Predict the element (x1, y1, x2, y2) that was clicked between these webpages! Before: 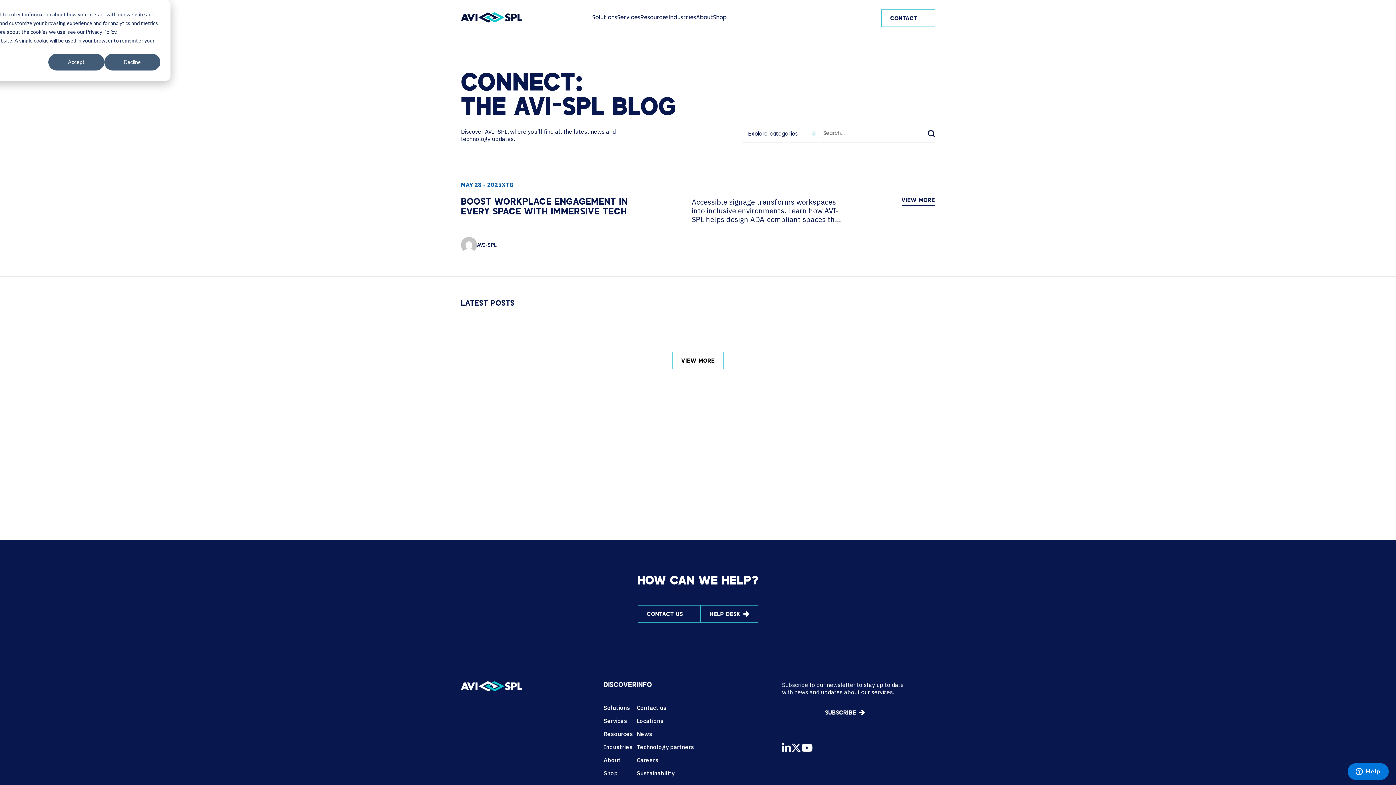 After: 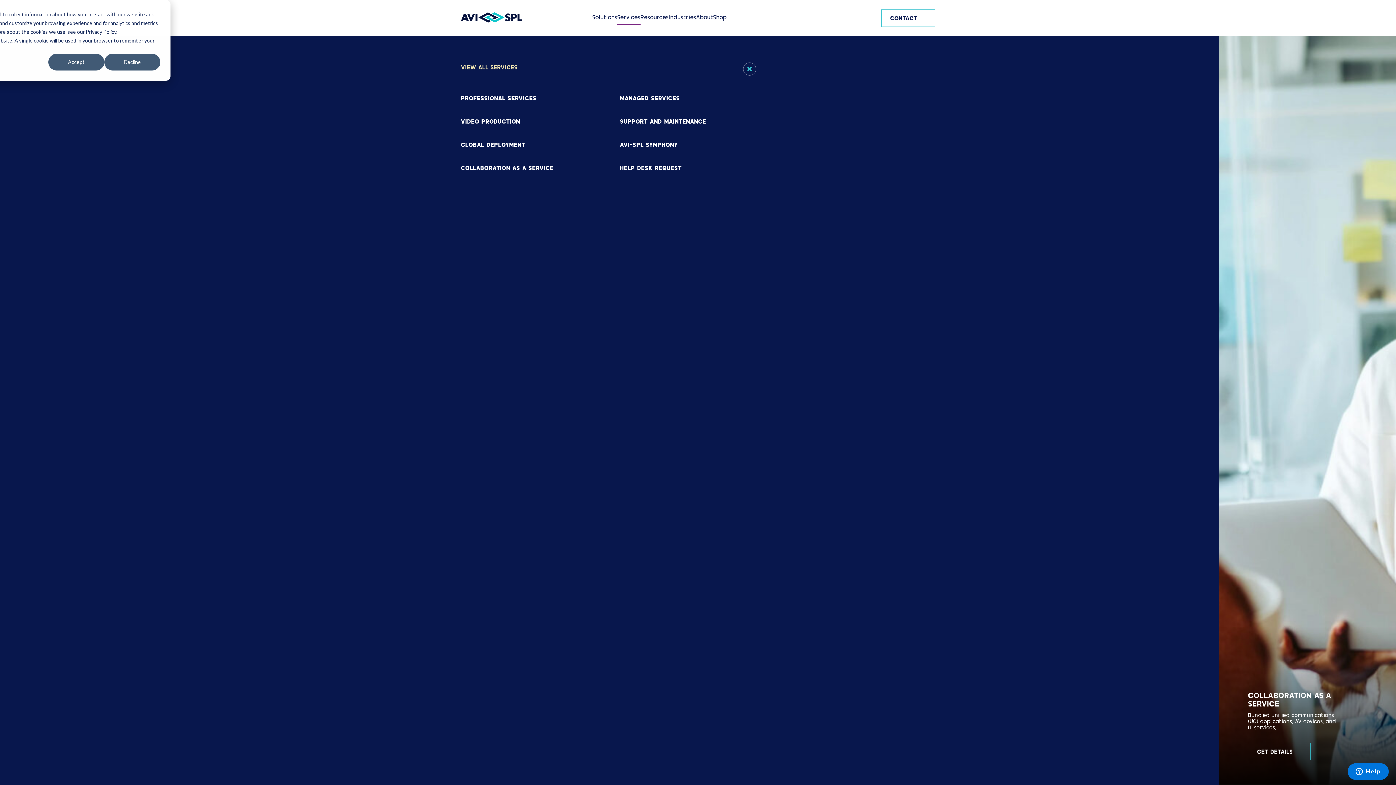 Action: label: Services bbox: (617, 11, 640, 25)